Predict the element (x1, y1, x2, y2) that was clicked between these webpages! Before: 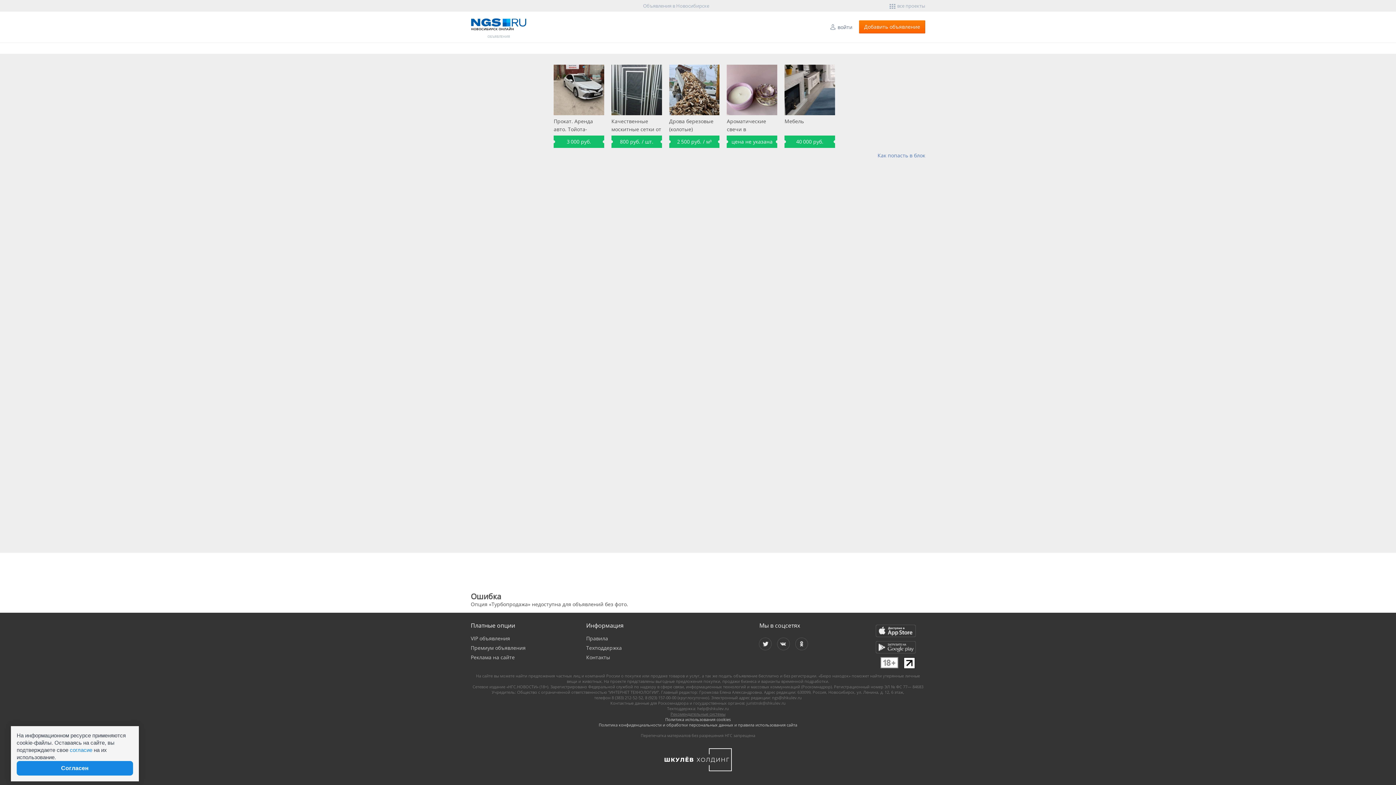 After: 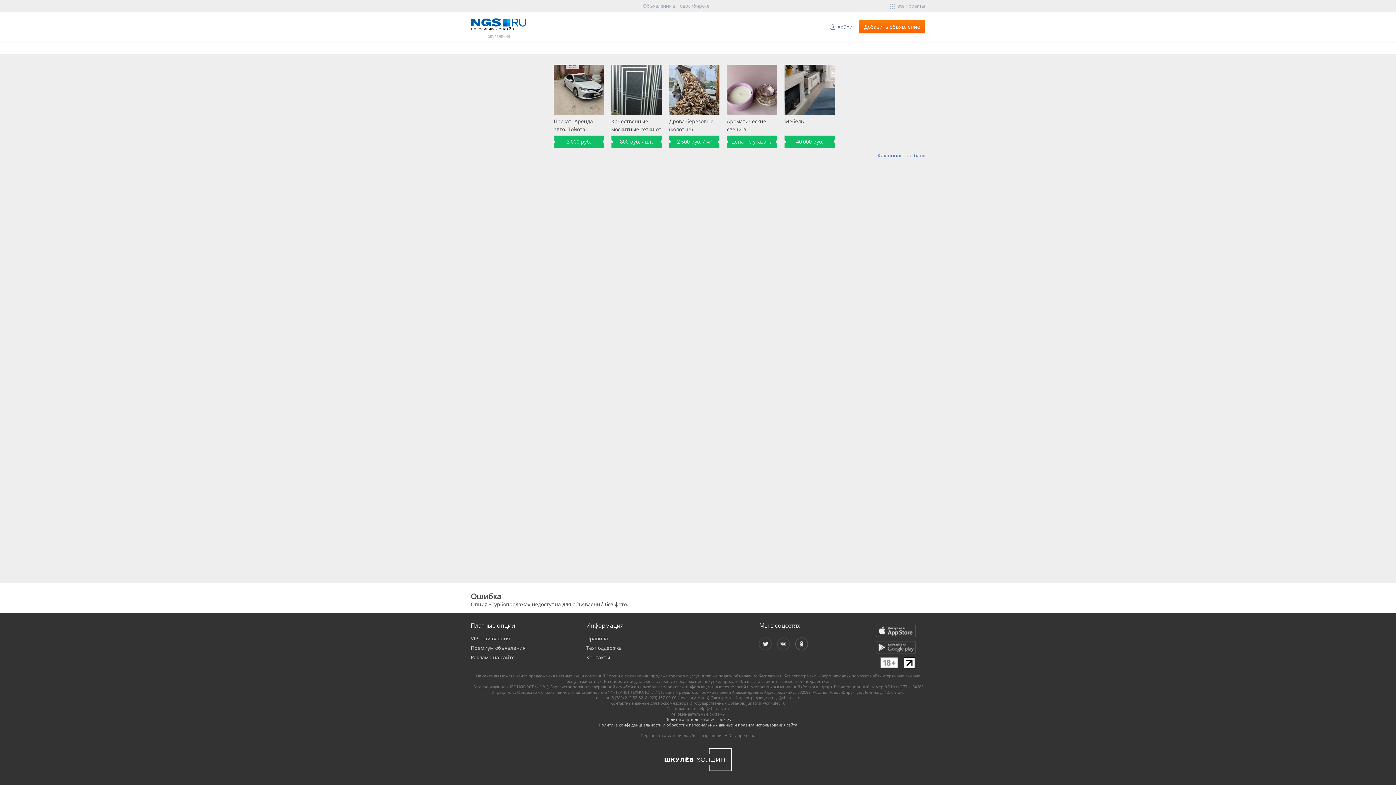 Action: bbox: (795, 637, 808, 651)